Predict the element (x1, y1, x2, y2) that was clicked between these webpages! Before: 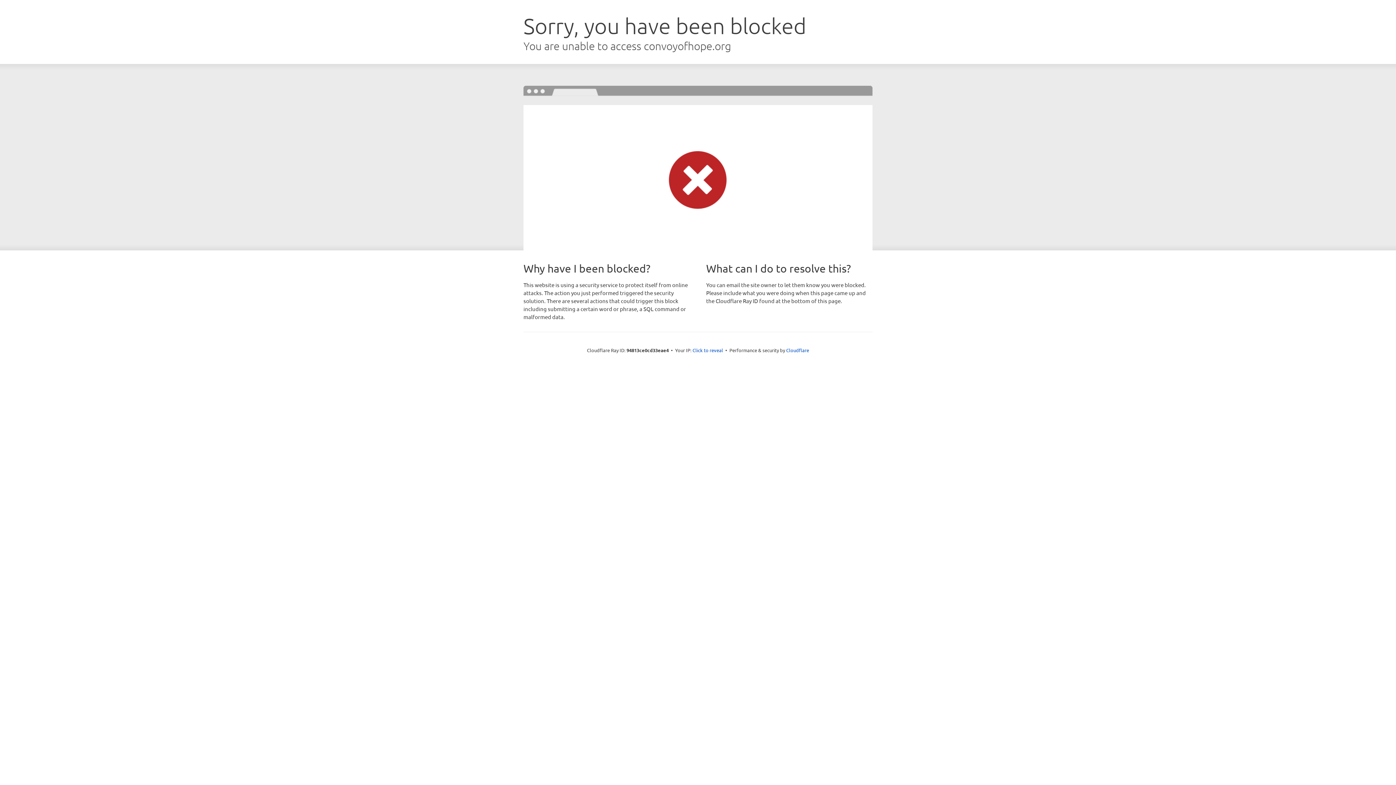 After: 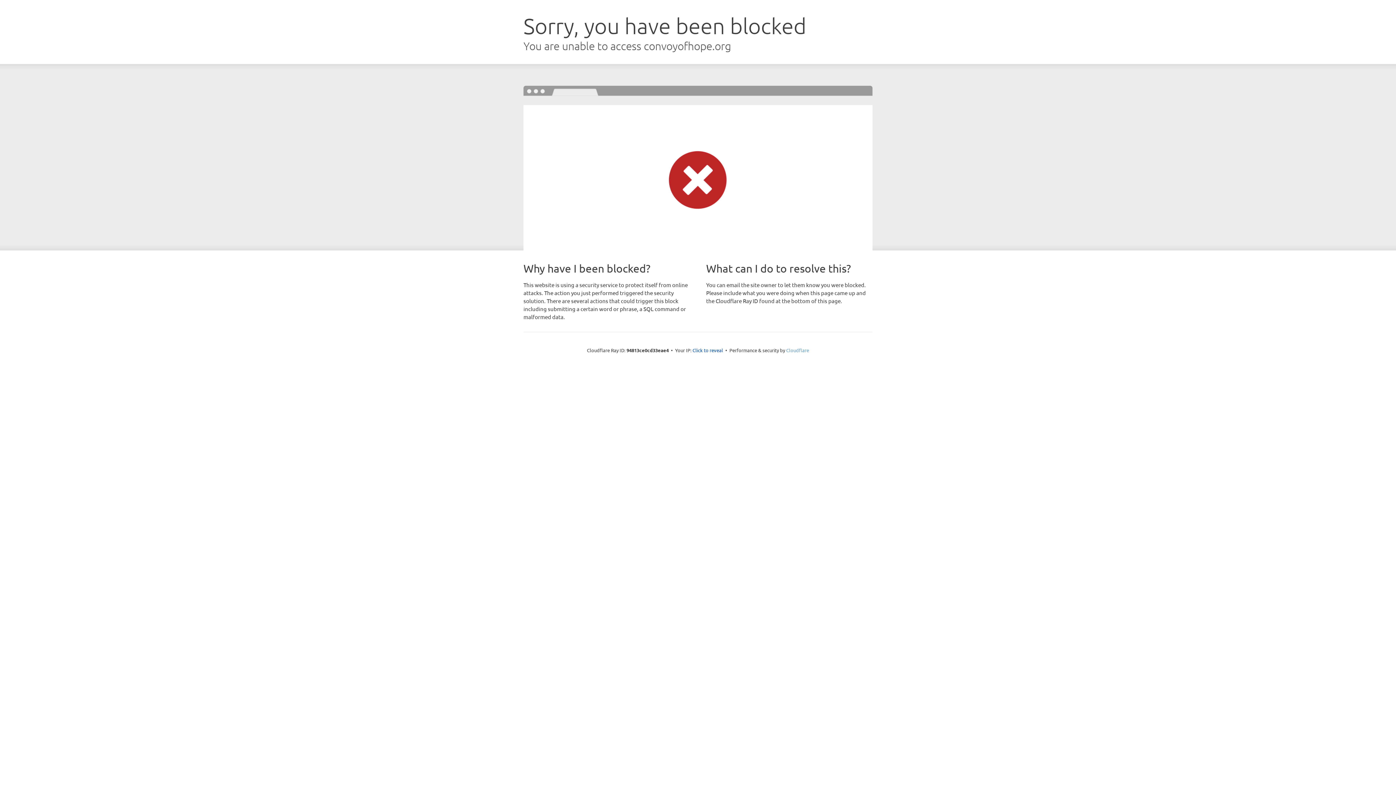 Action: bbox: (786, 347, 809, 353) label: Cloudflare